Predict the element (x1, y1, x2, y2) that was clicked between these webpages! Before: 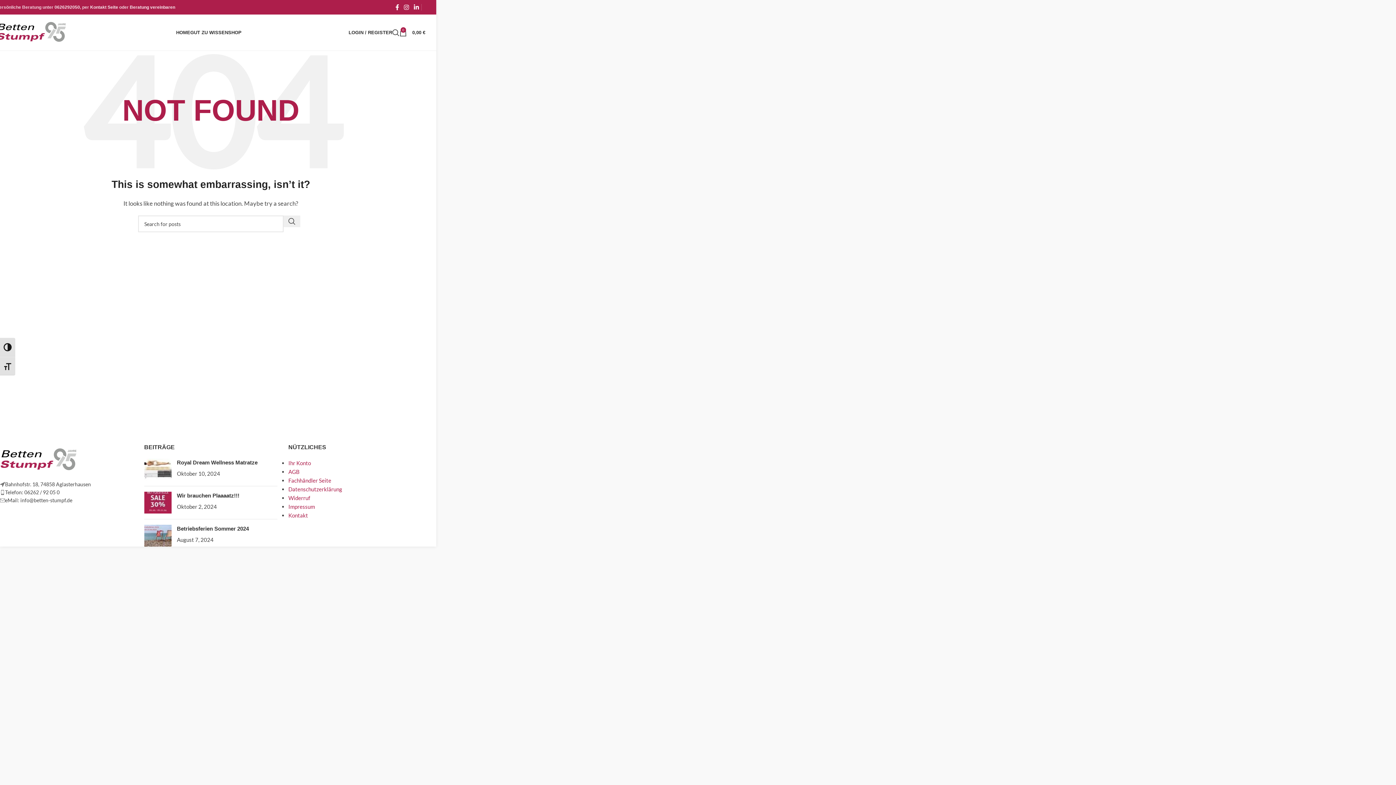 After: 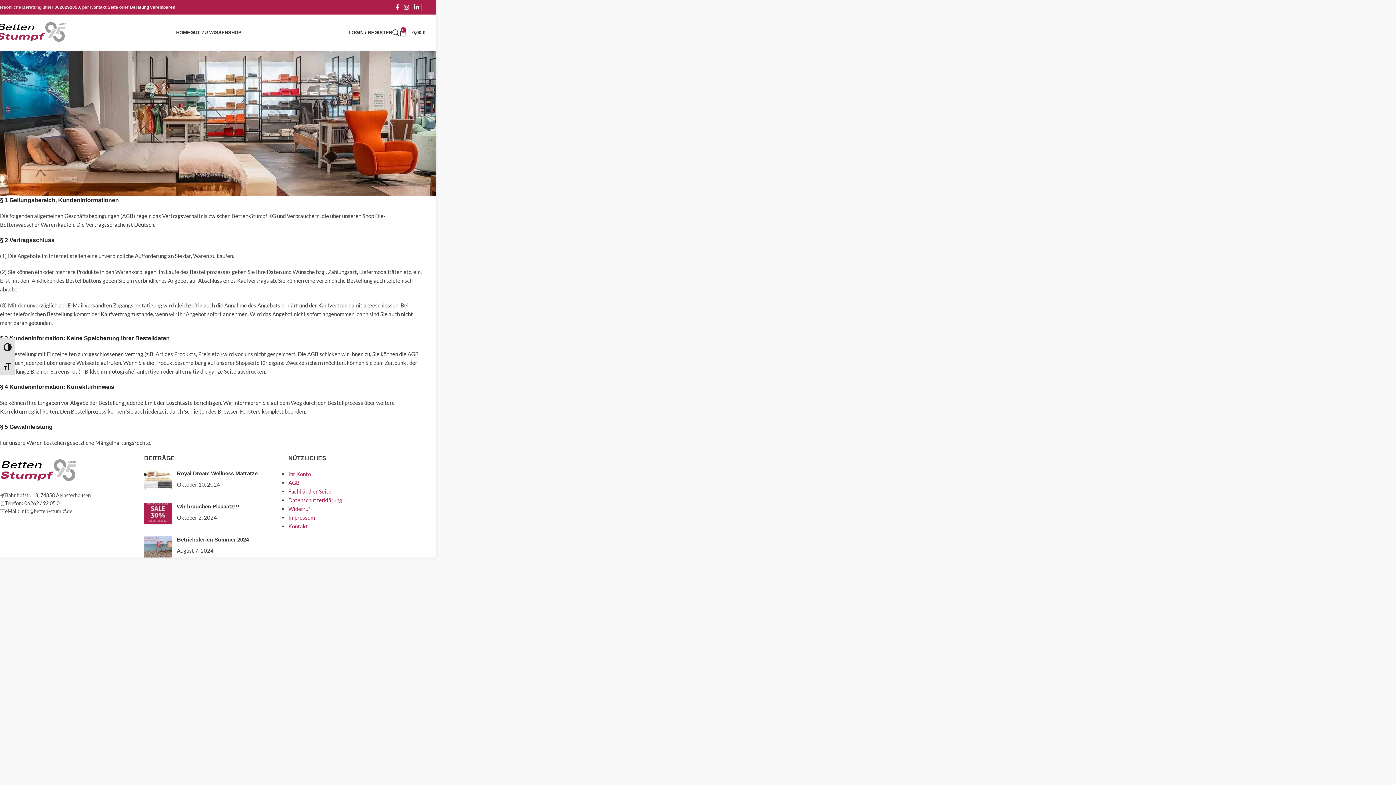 Action: label: AGB bbox: (288, 468, 299, 475)